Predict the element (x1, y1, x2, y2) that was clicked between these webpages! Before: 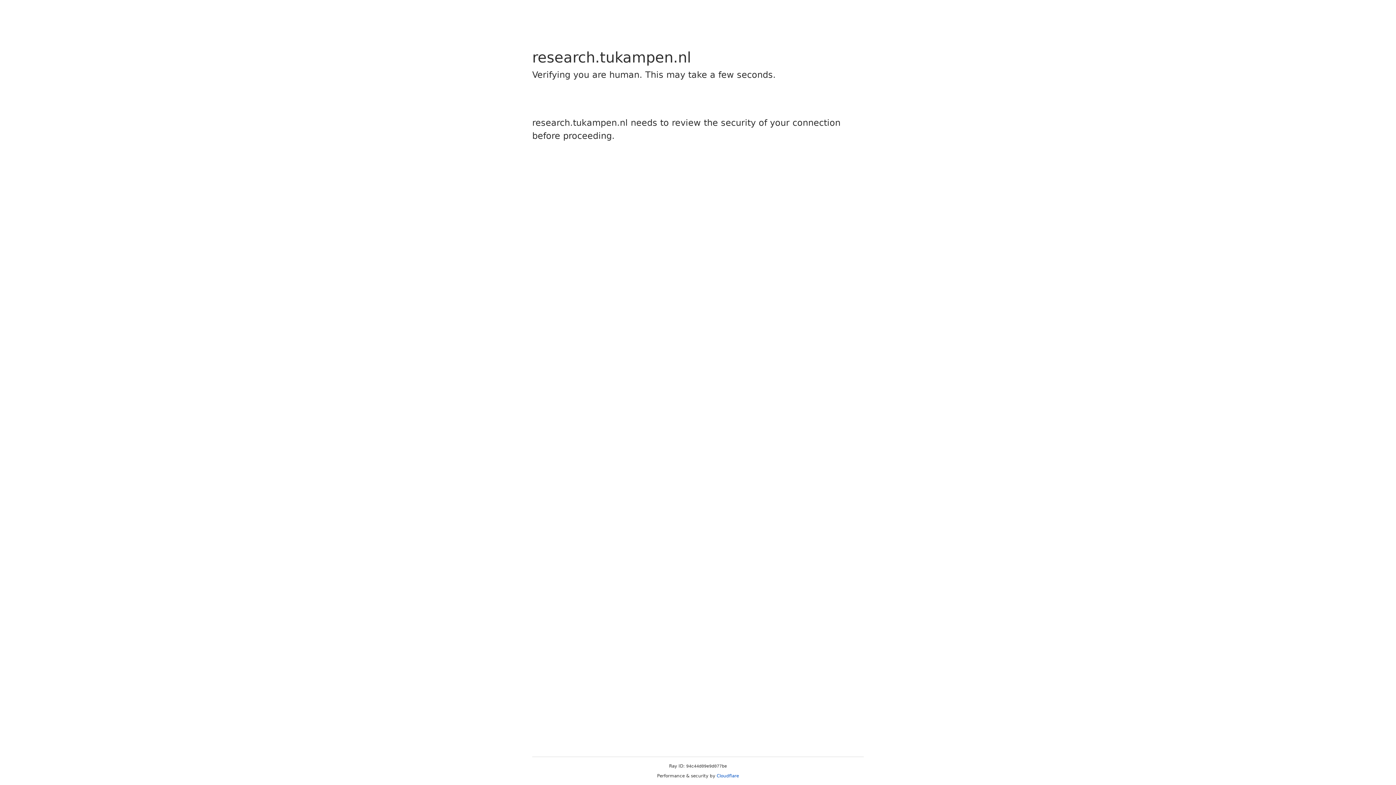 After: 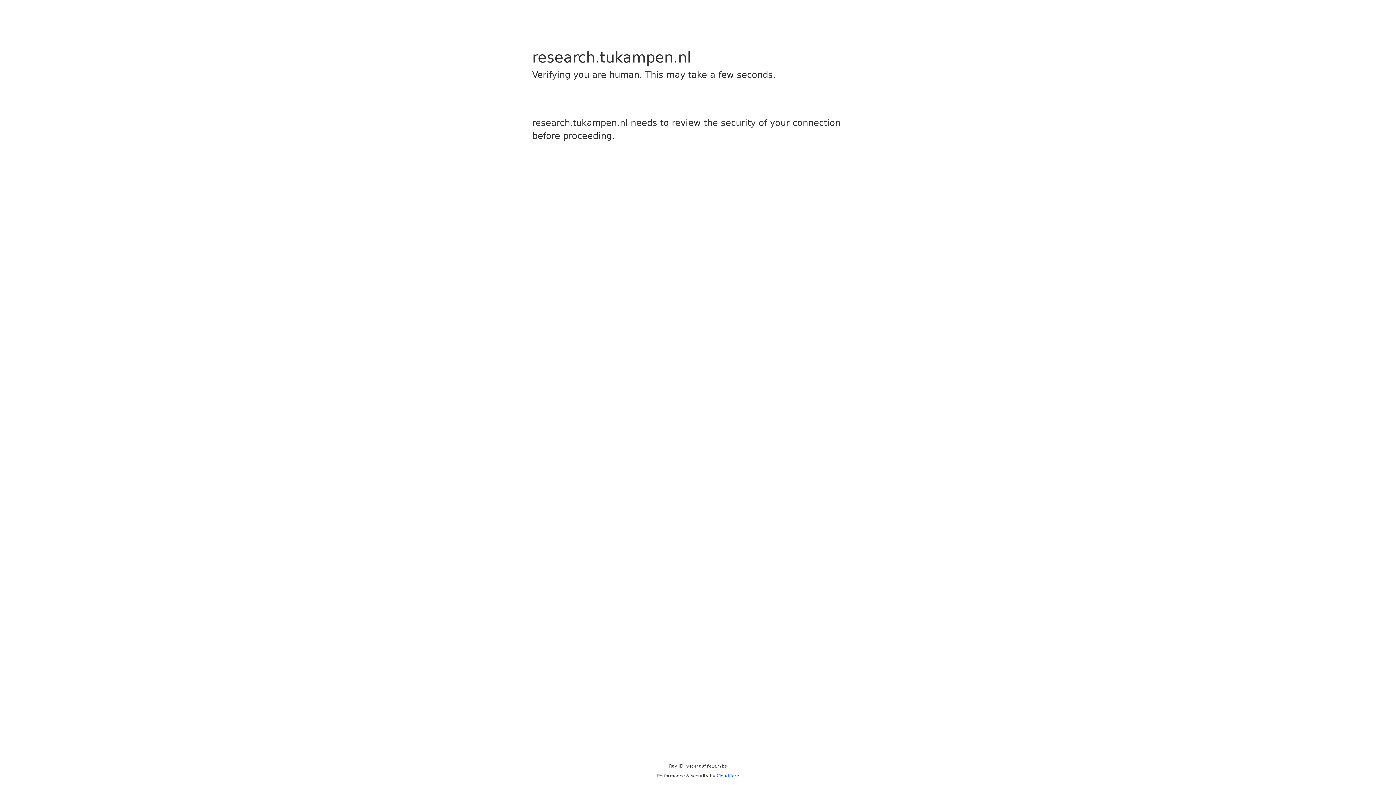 Action: label: Cloudflare bbox: (716, 773, 739, 778)